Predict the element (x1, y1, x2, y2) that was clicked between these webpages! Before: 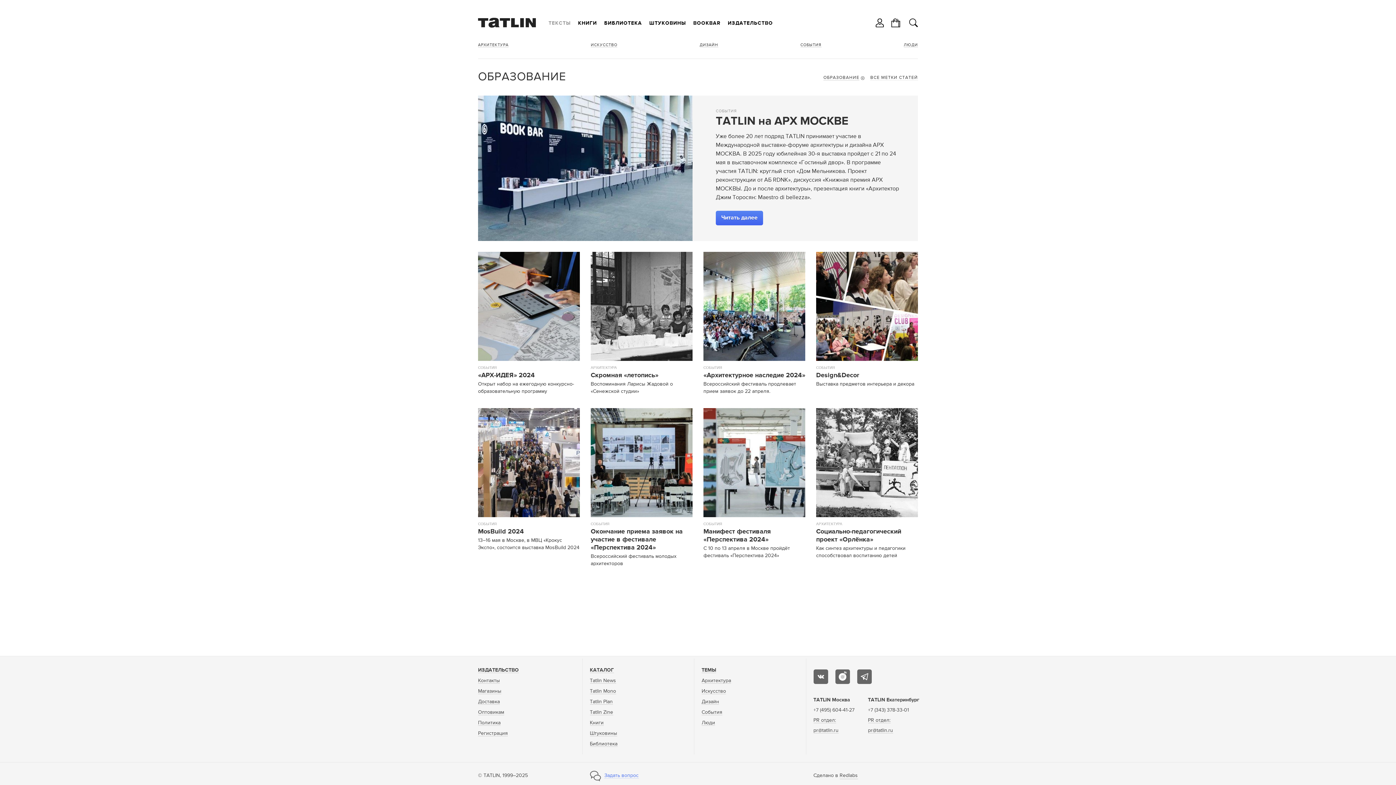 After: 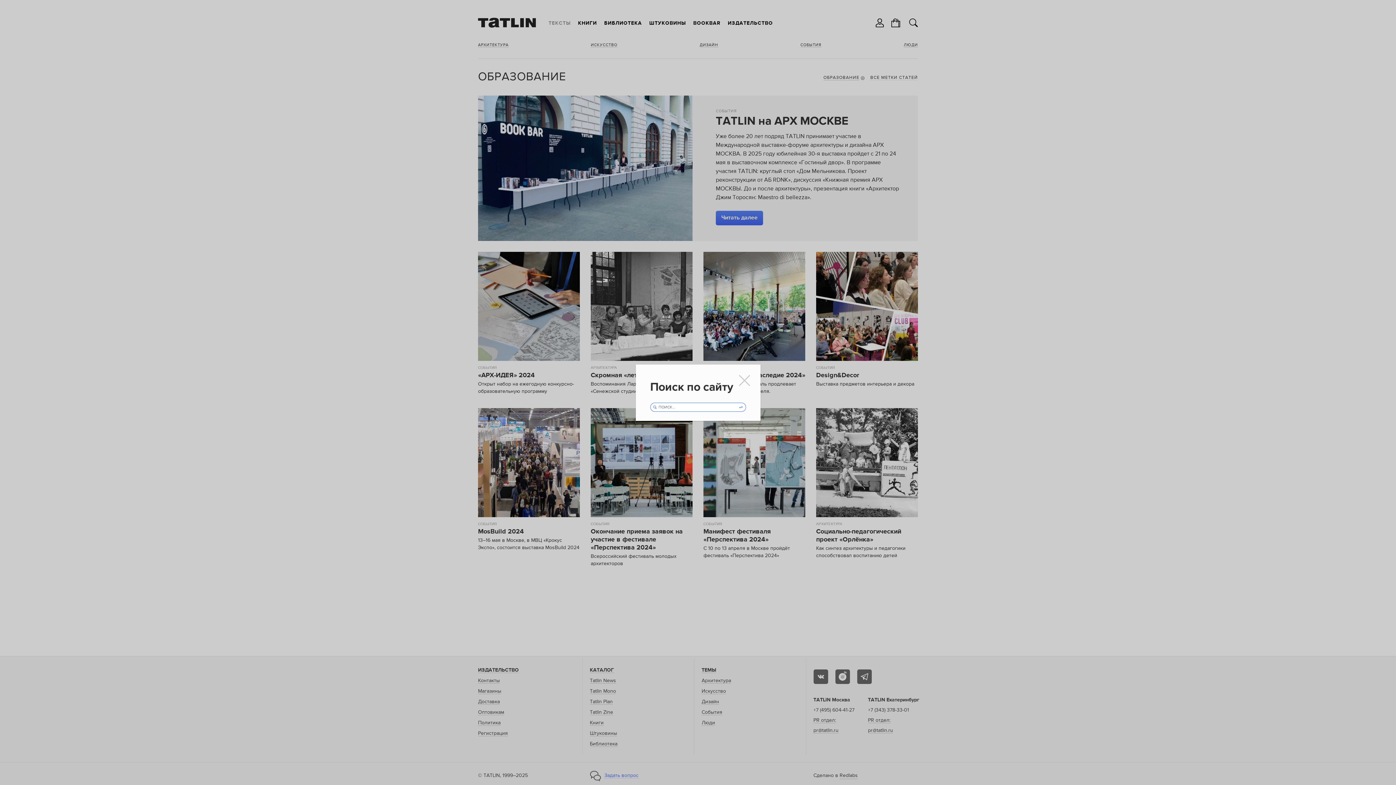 Action: bbox: (909, 18, 918, 27)